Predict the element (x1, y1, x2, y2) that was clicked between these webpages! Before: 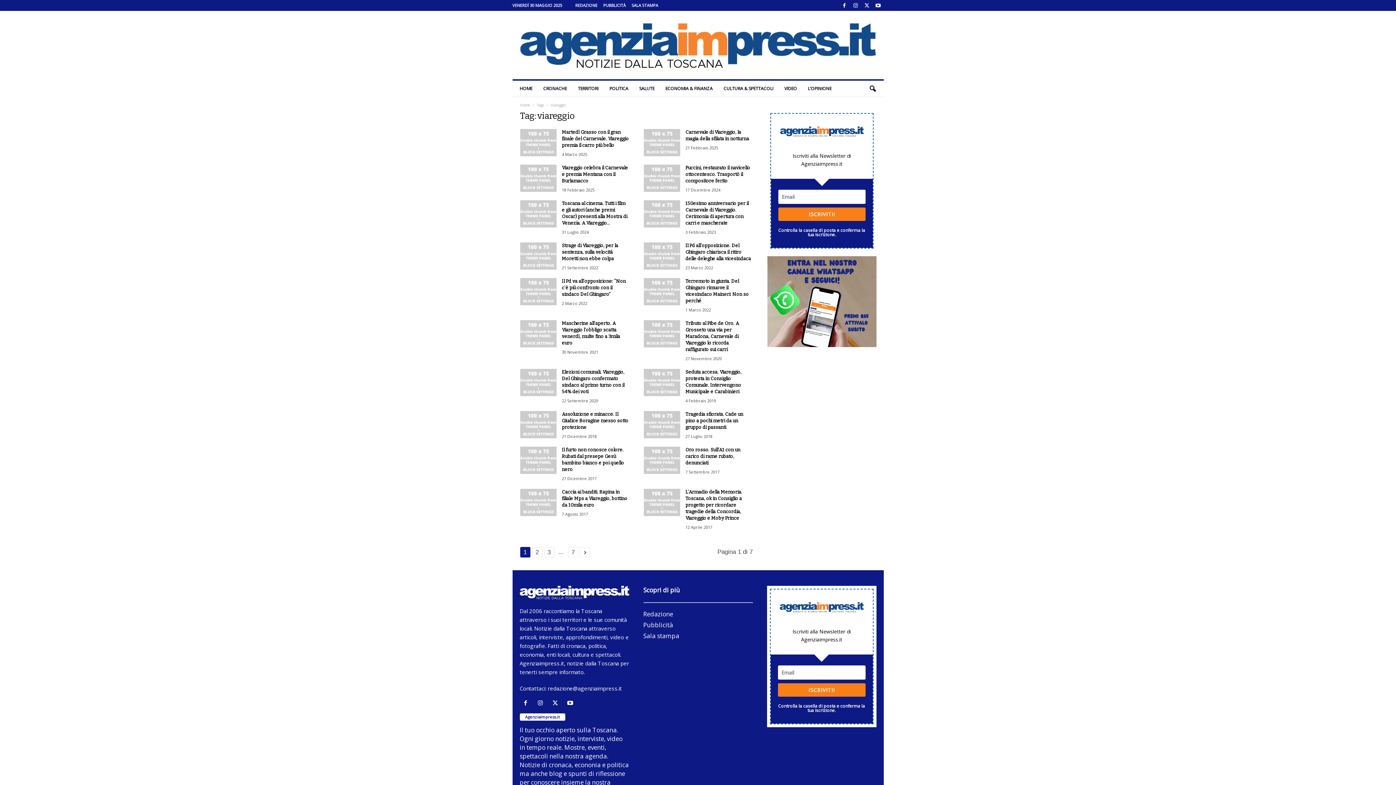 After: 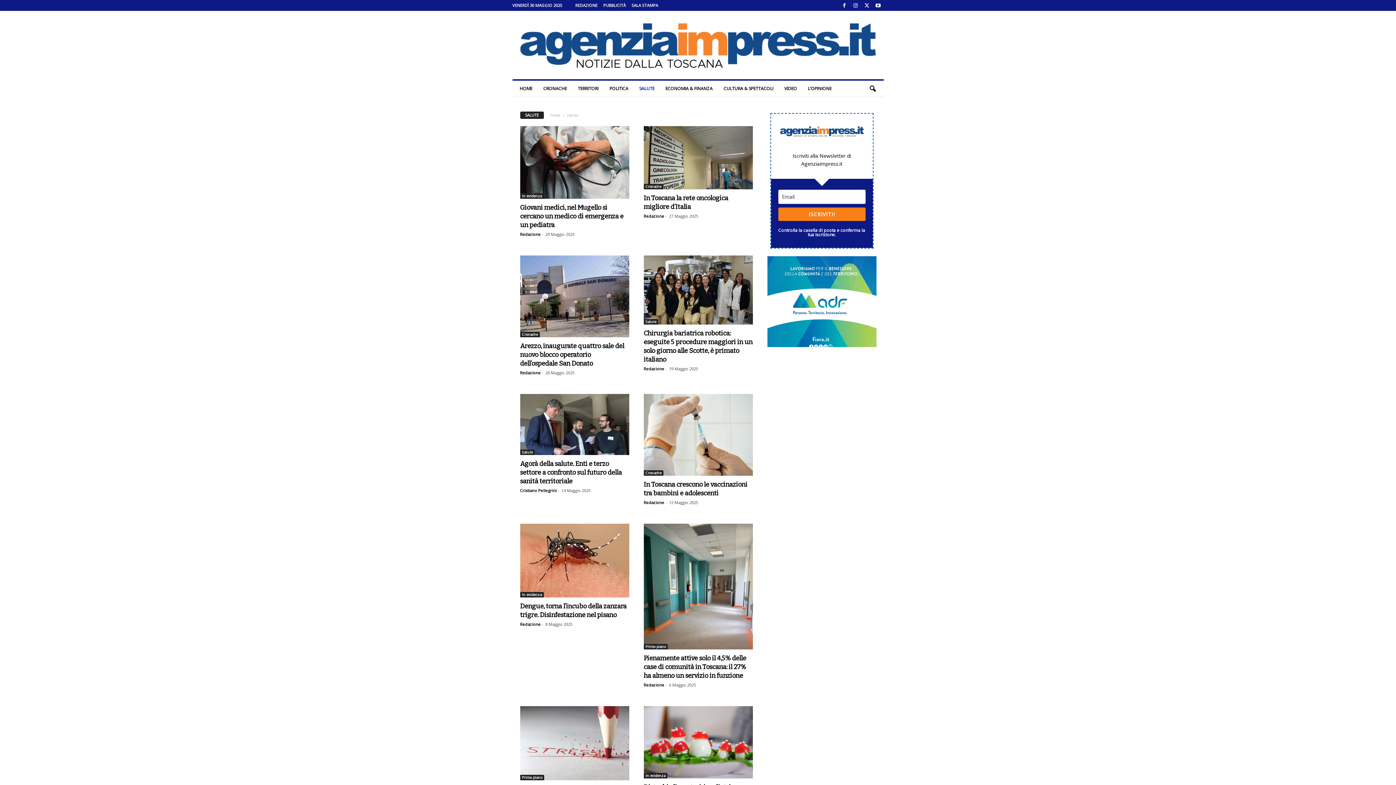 Action: label: SALUTE bbox: (634, 80, 660, 96)